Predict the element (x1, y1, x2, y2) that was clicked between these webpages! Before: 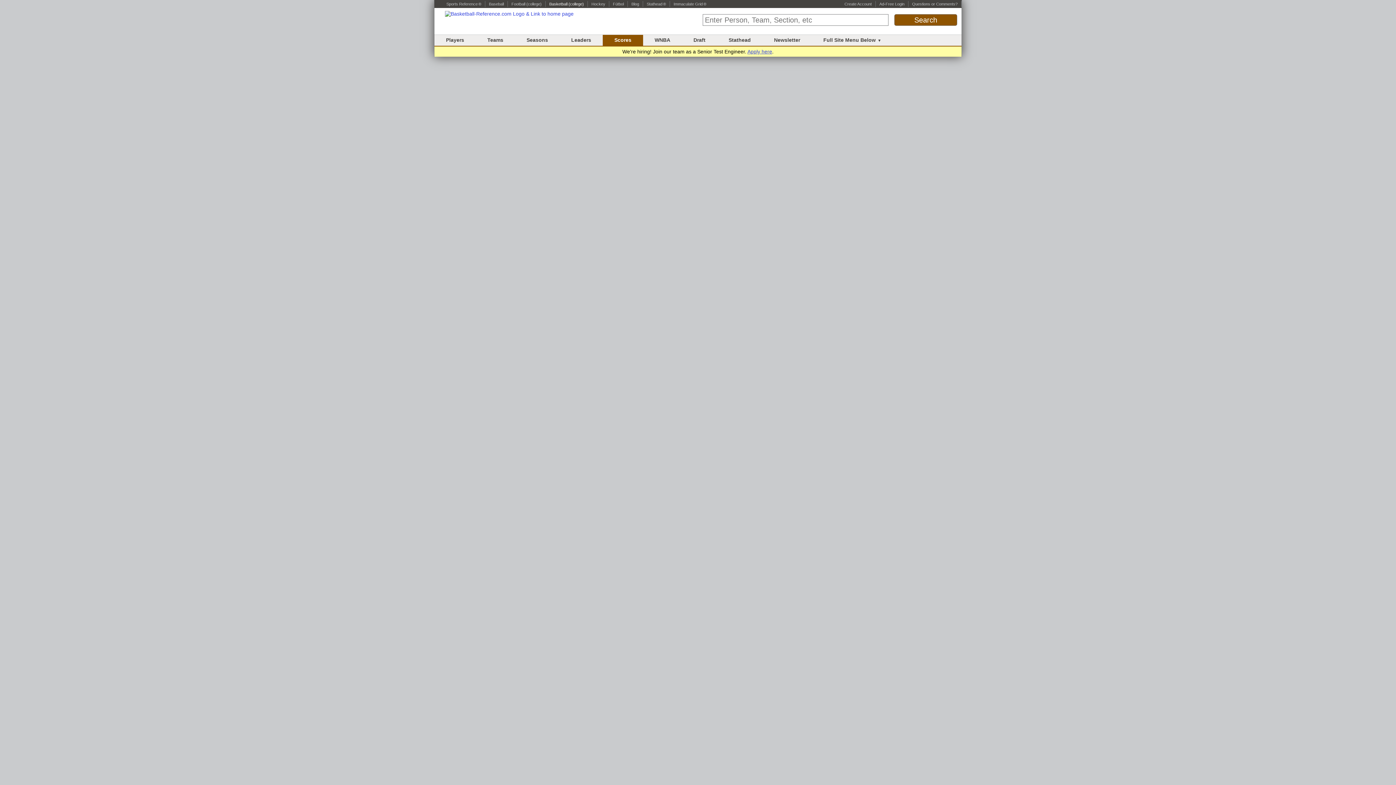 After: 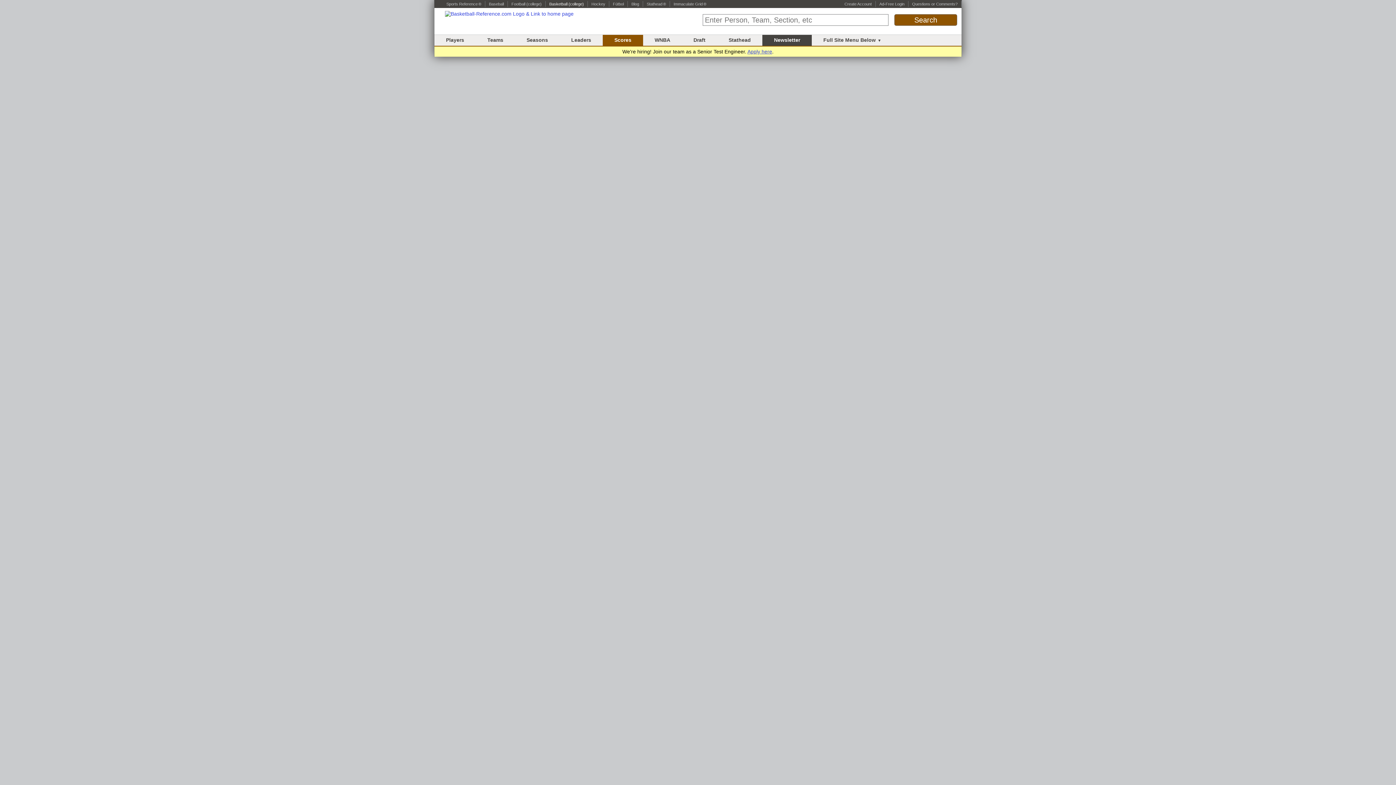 Action: bbox: (774, 37, 800, 42) label: Newsletter